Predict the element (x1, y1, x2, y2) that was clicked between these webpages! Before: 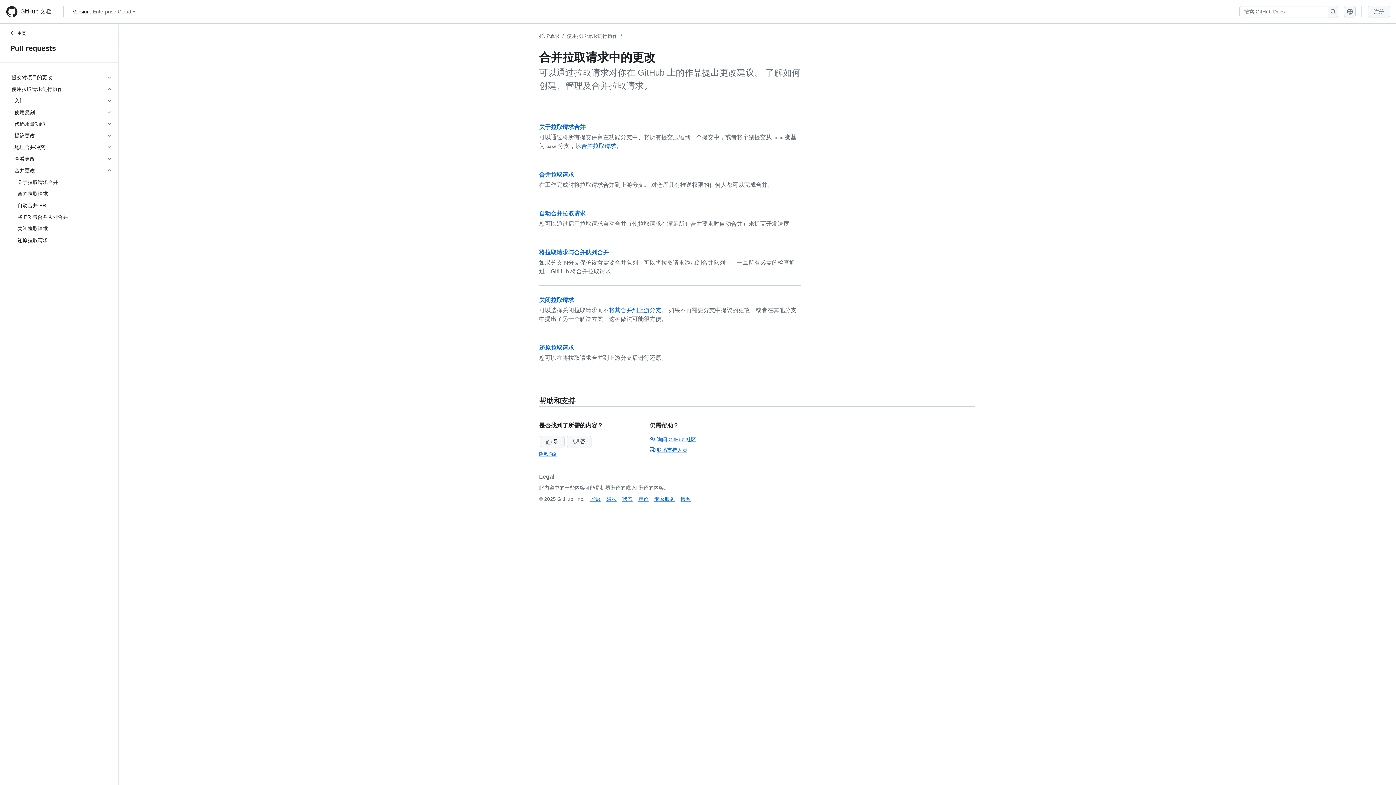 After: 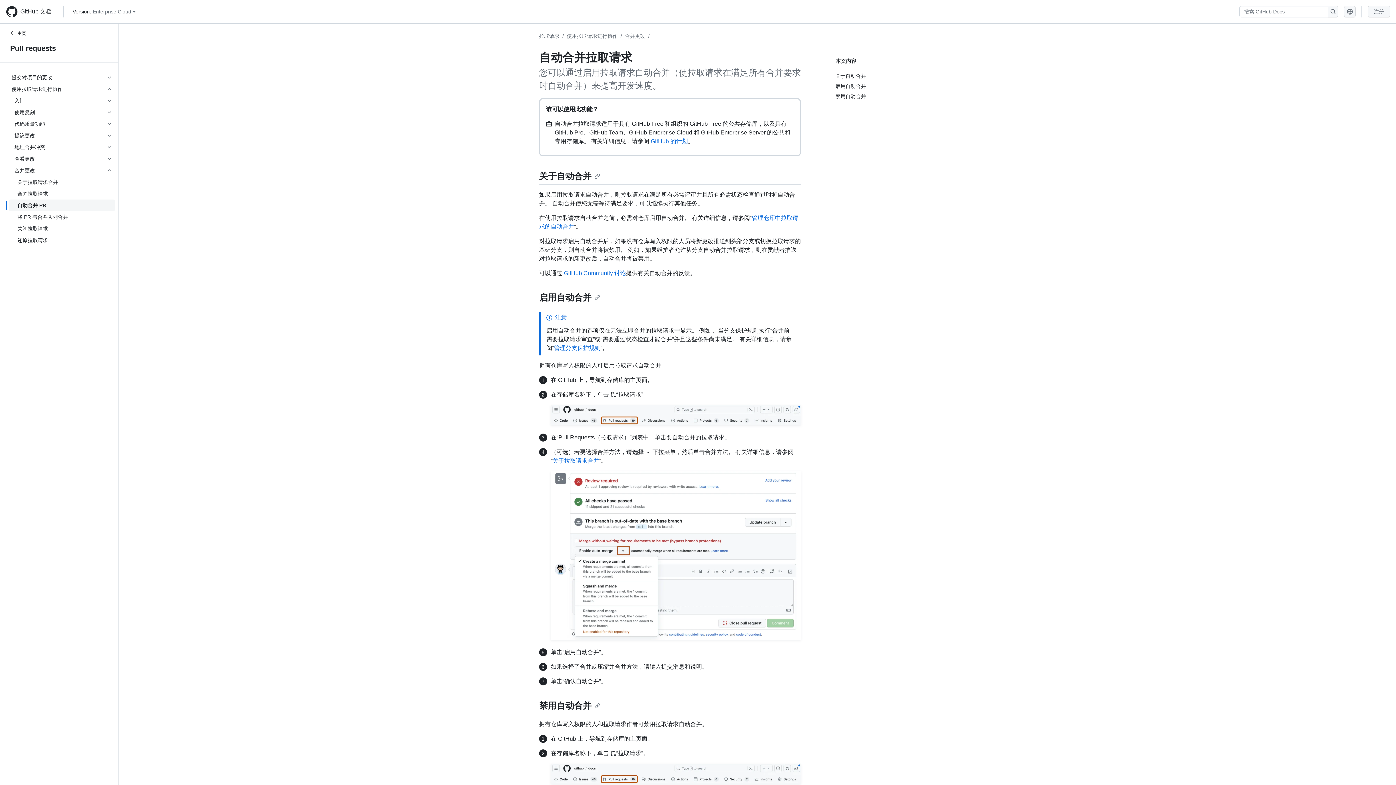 Action: label: 自动合并拉取请求 bbox: (539, 210, 585, 216)